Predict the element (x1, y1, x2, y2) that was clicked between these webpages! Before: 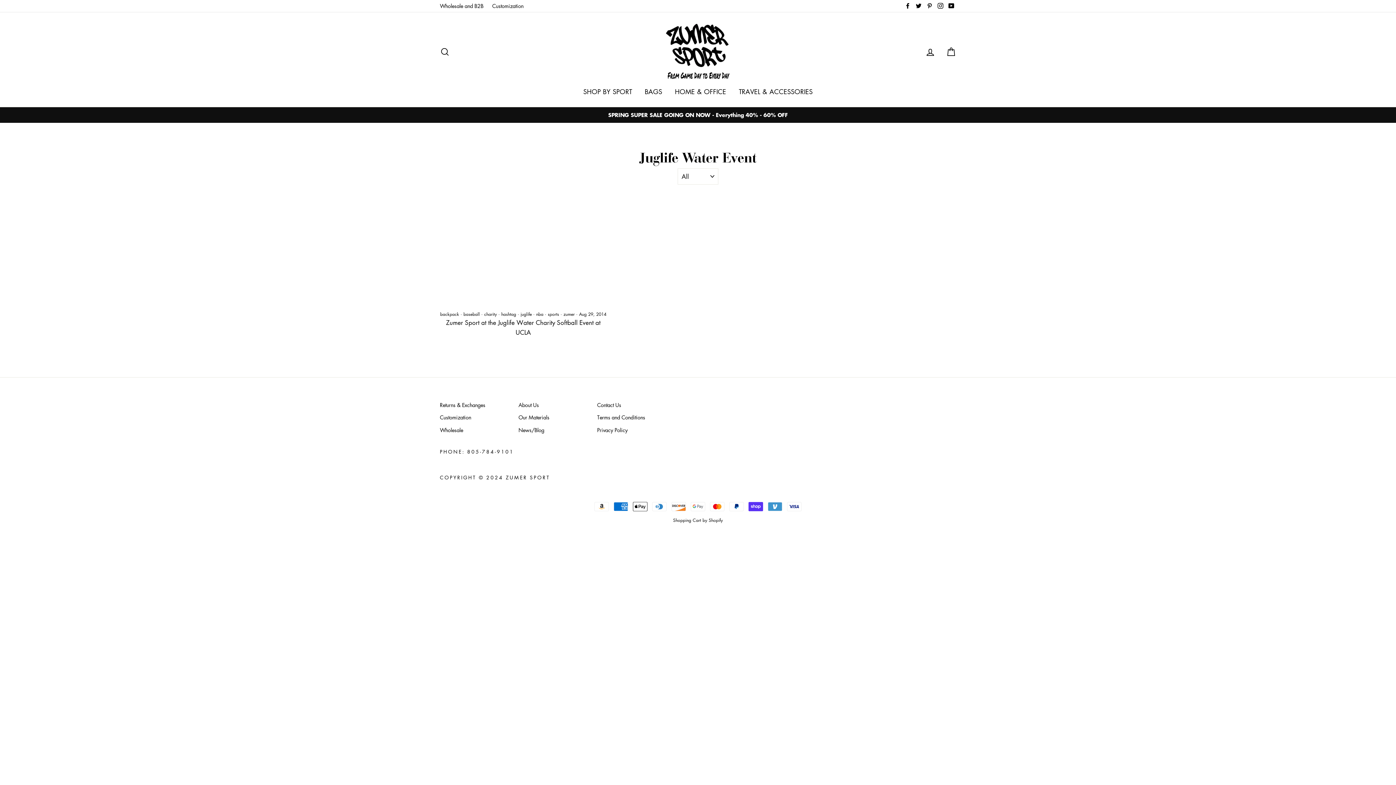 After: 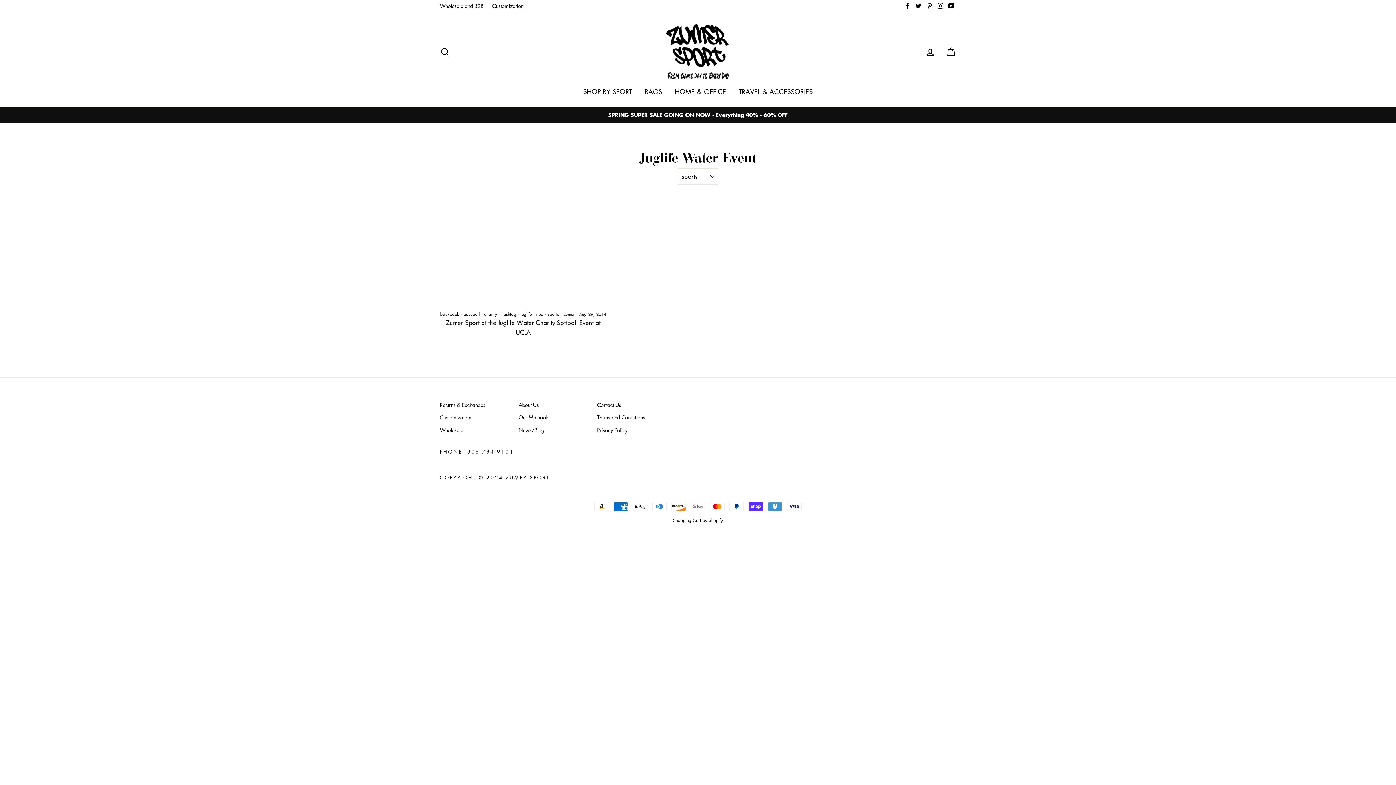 Action: bbox: (547, 311, 559, 317) label: sports